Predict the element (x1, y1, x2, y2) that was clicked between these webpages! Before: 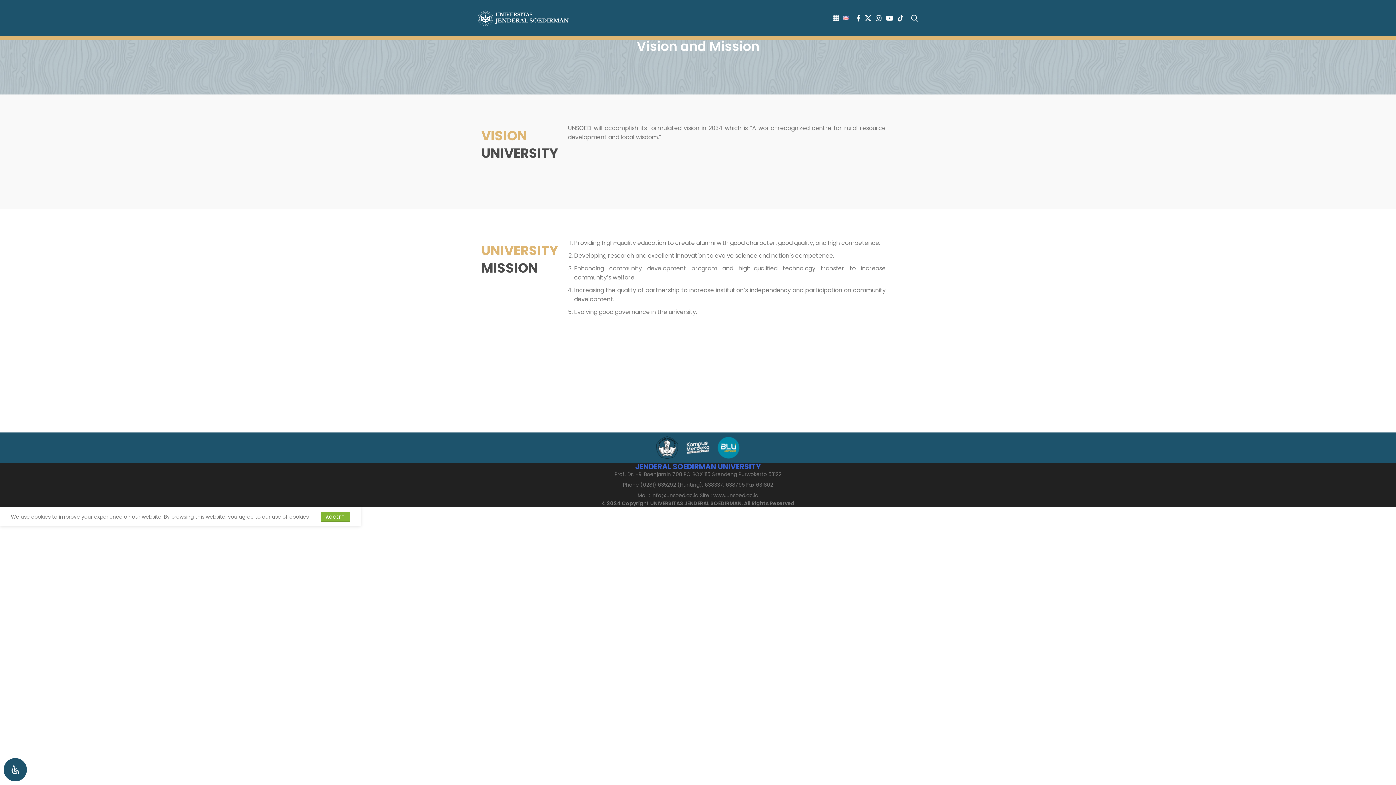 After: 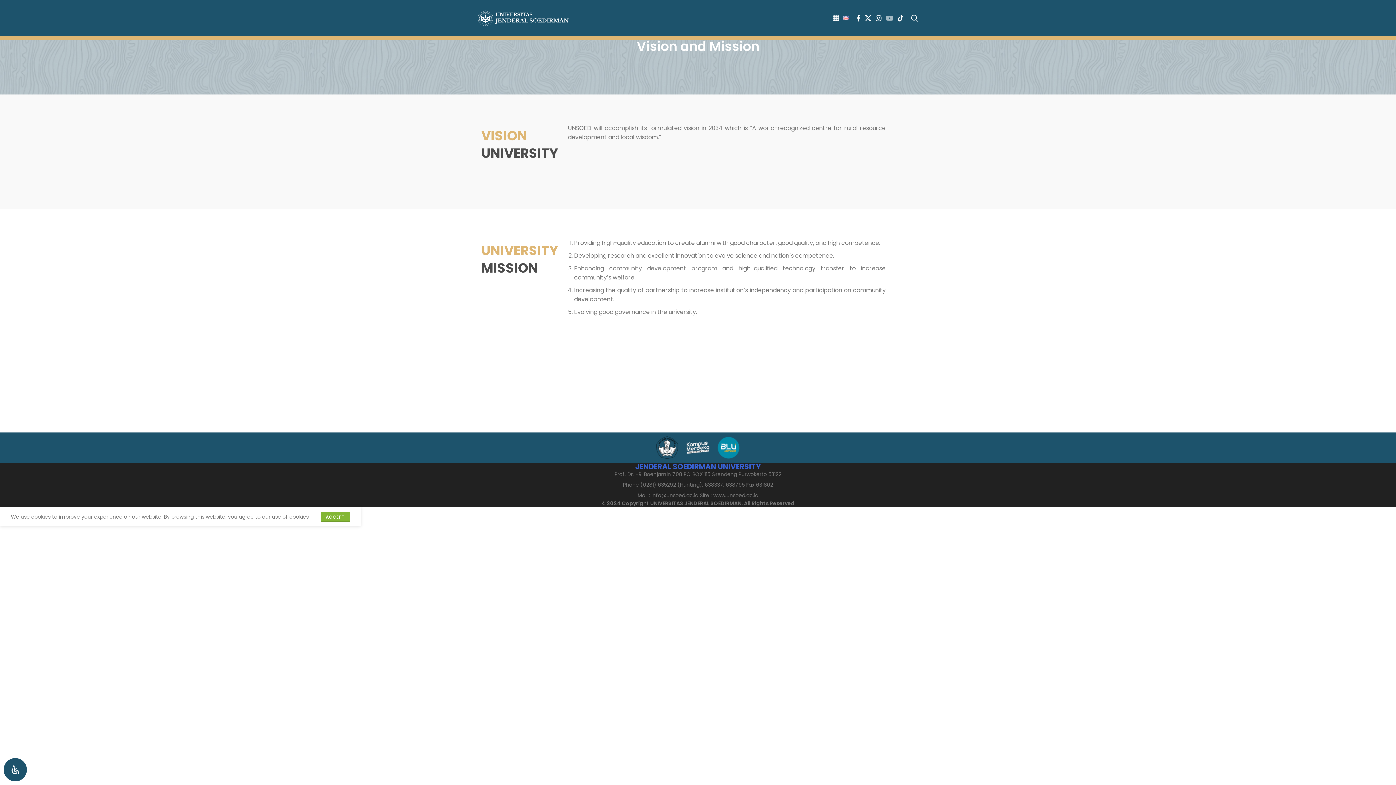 Action: label: YouTube social link bbox: (884, 12, 895, 23)